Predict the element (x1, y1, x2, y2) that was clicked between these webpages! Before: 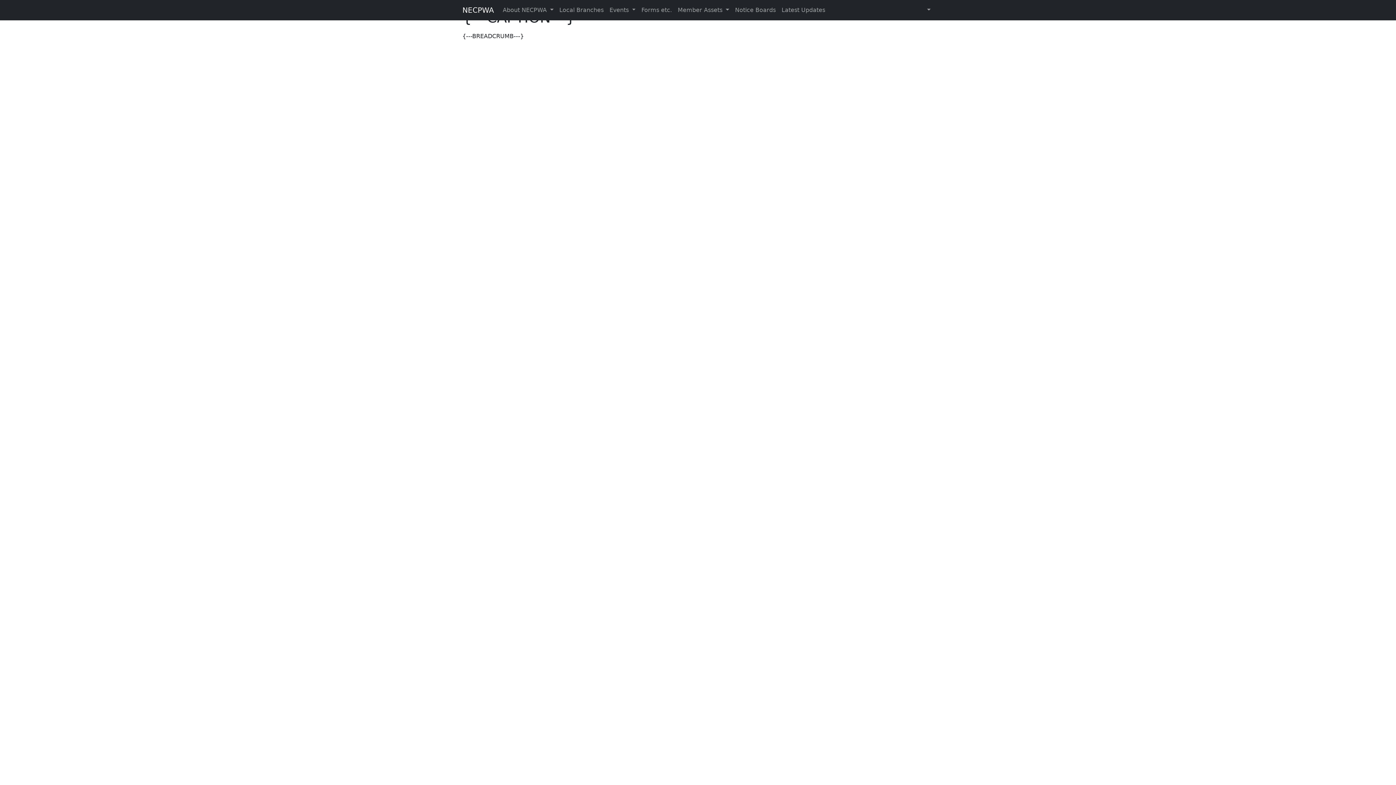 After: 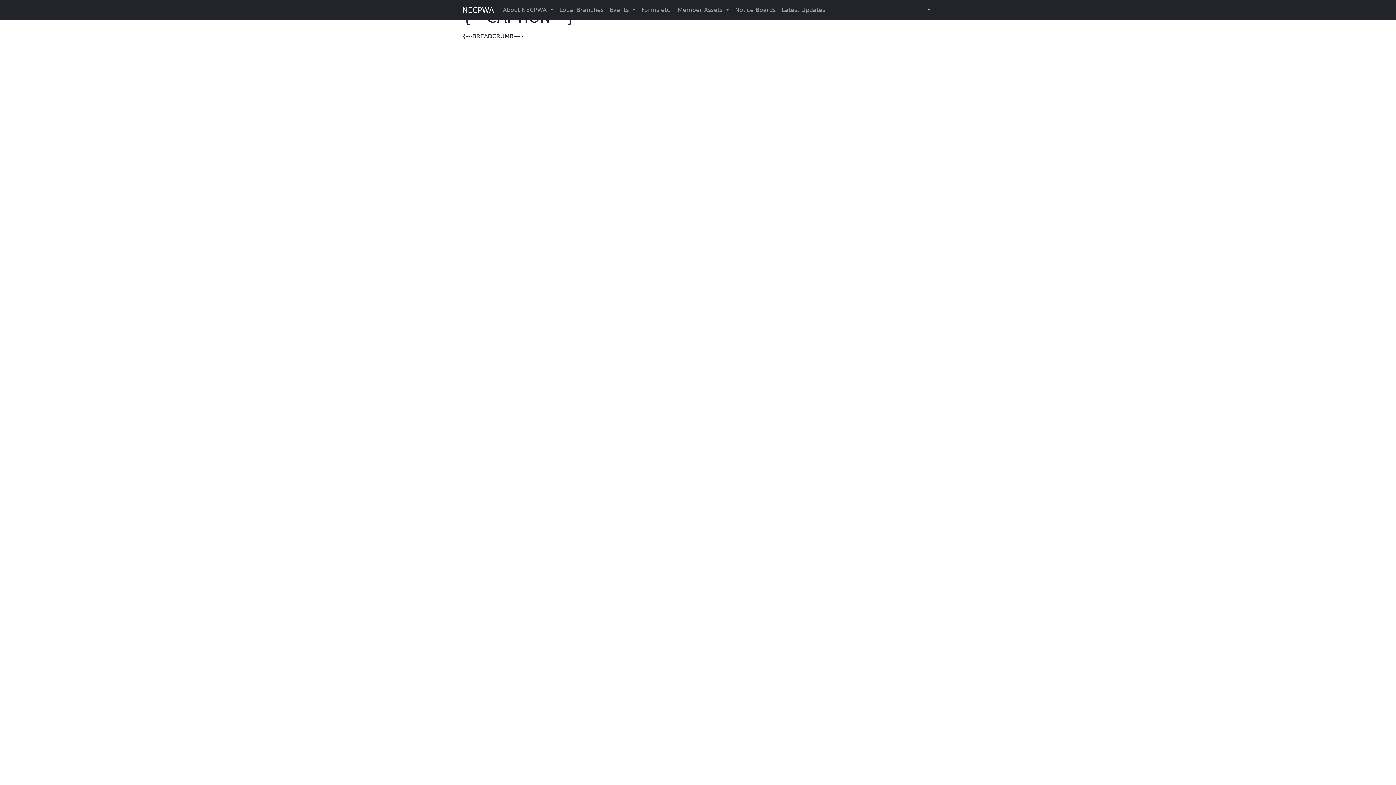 Action: bbox: (923, 2, 933, 17)